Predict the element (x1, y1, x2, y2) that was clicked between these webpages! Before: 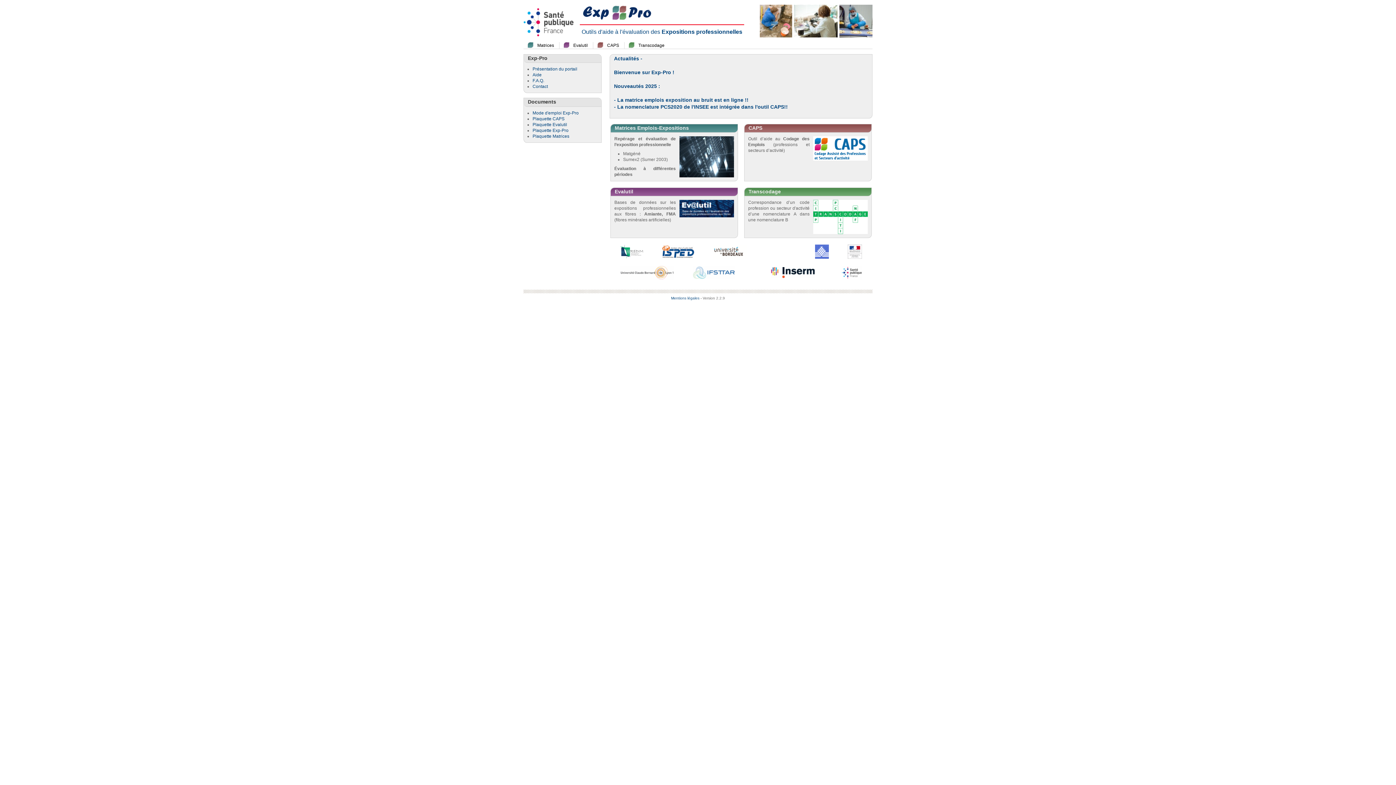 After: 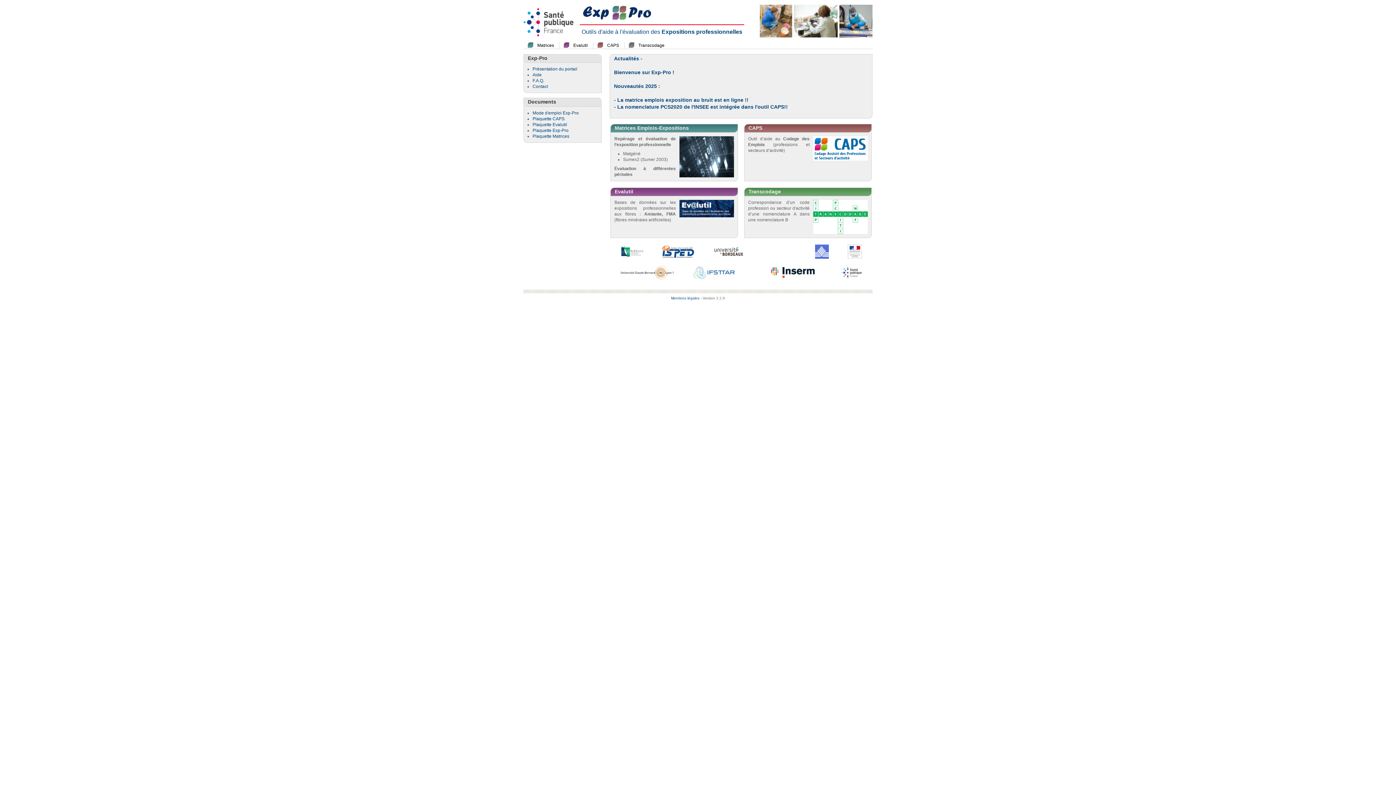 Action: label: Transcodage bbox: (638, 42, 664, 48)